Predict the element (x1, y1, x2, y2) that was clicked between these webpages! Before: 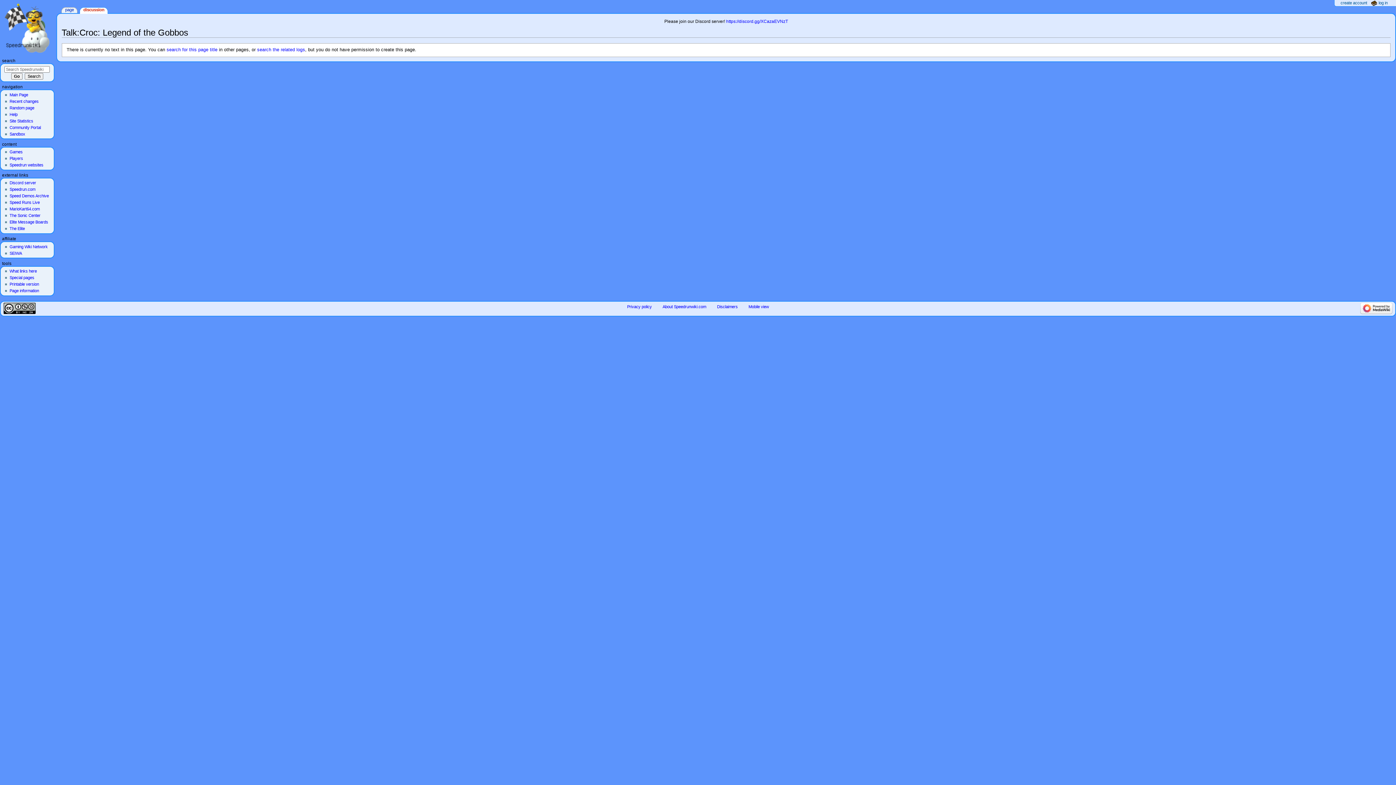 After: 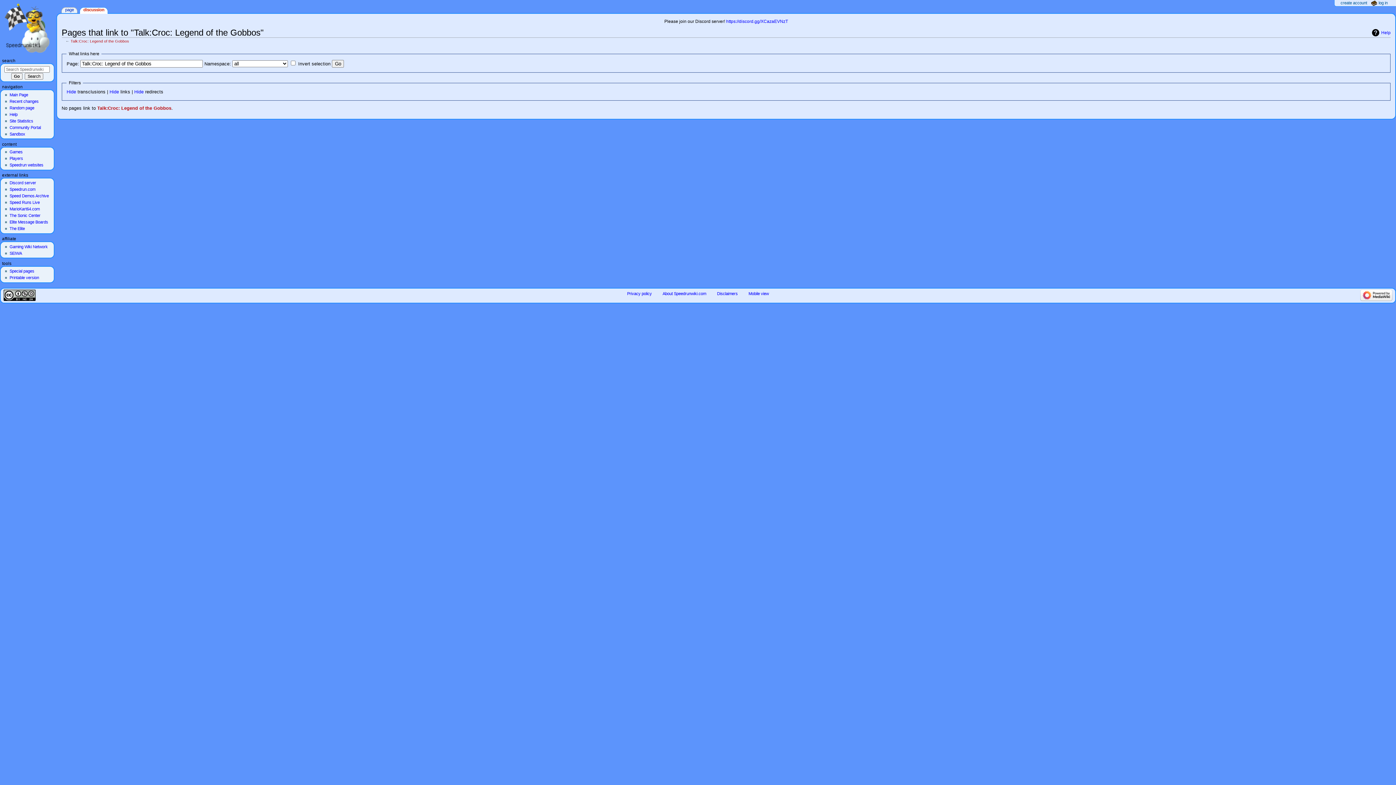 Action: bbox: (9, 269, 36, 273) label: What links here